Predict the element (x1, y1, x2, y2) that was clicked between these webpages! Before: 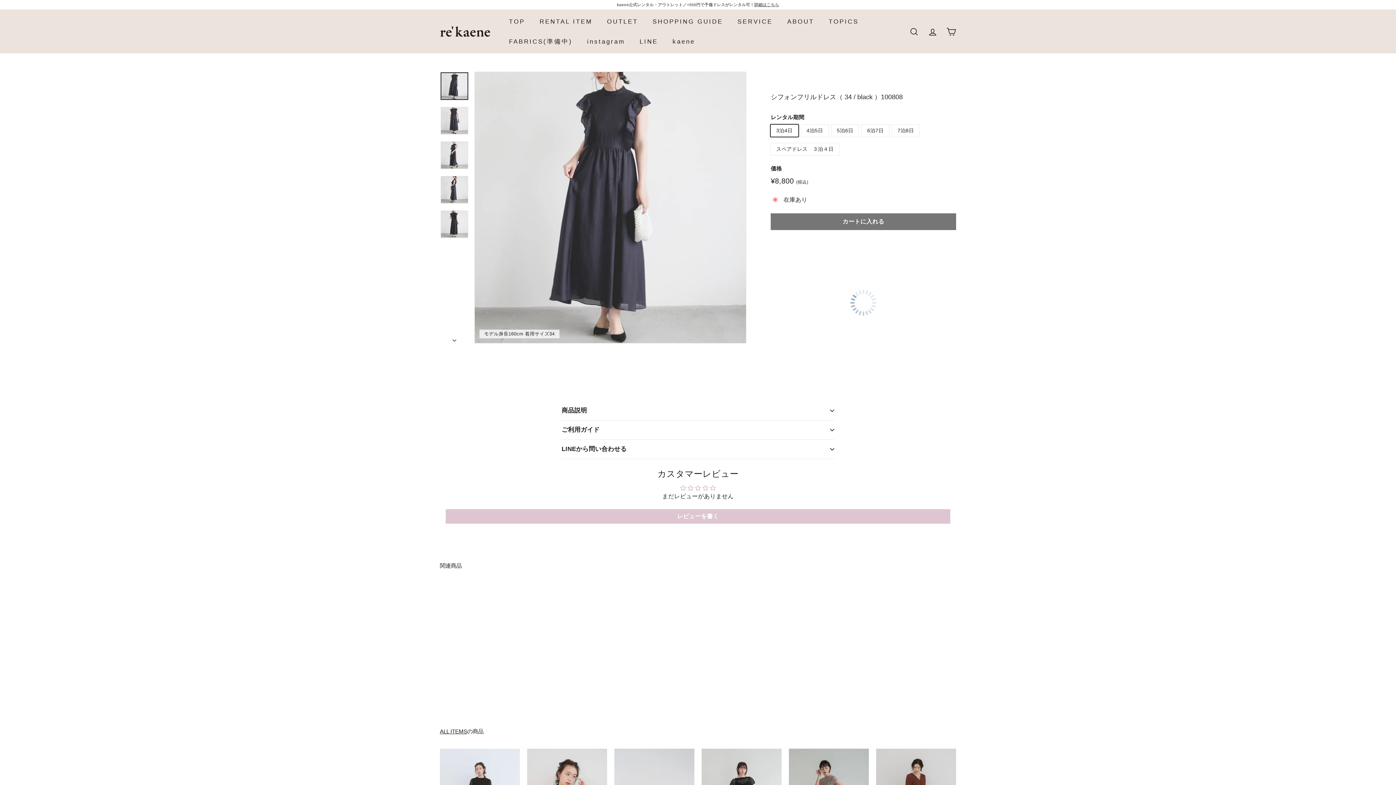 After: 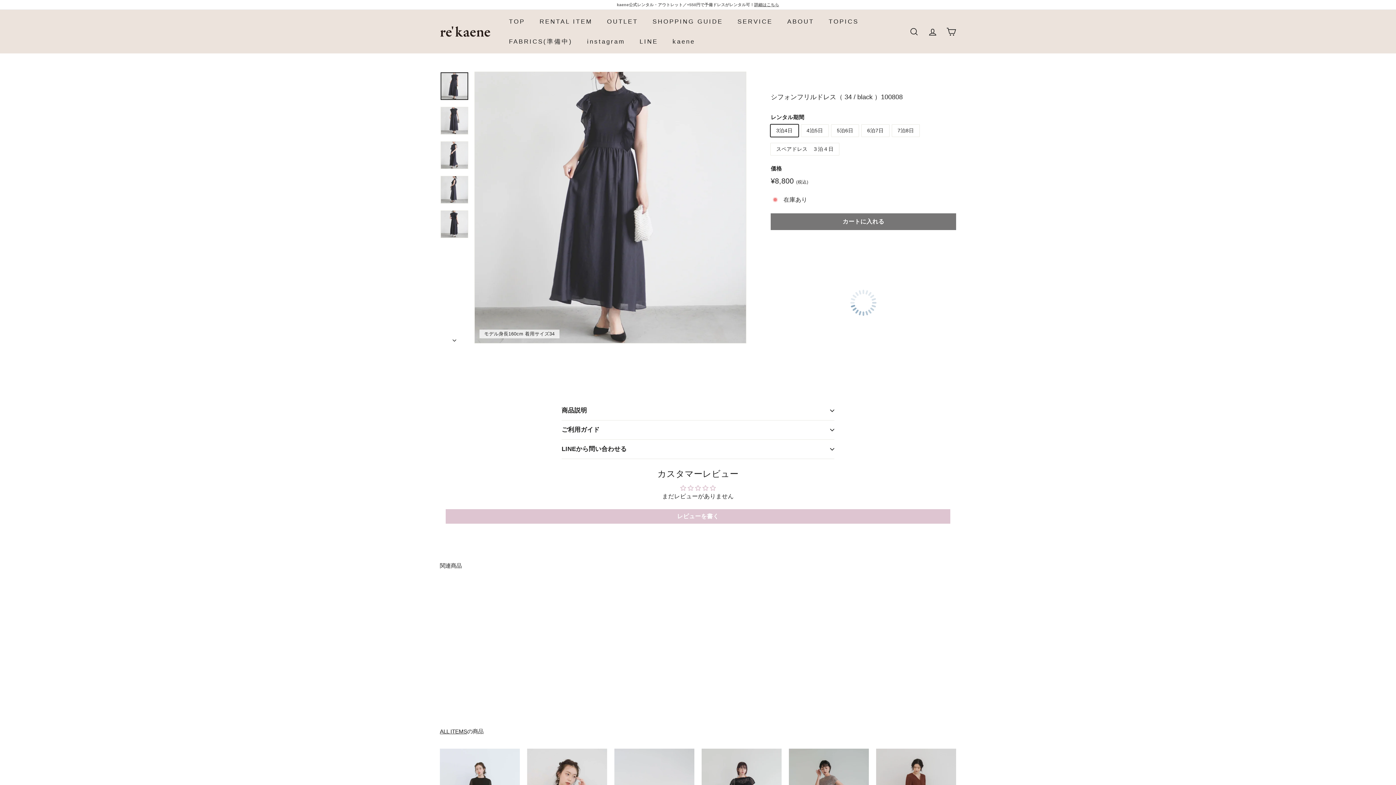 Action: bbox: (440, 72, 468, 100)